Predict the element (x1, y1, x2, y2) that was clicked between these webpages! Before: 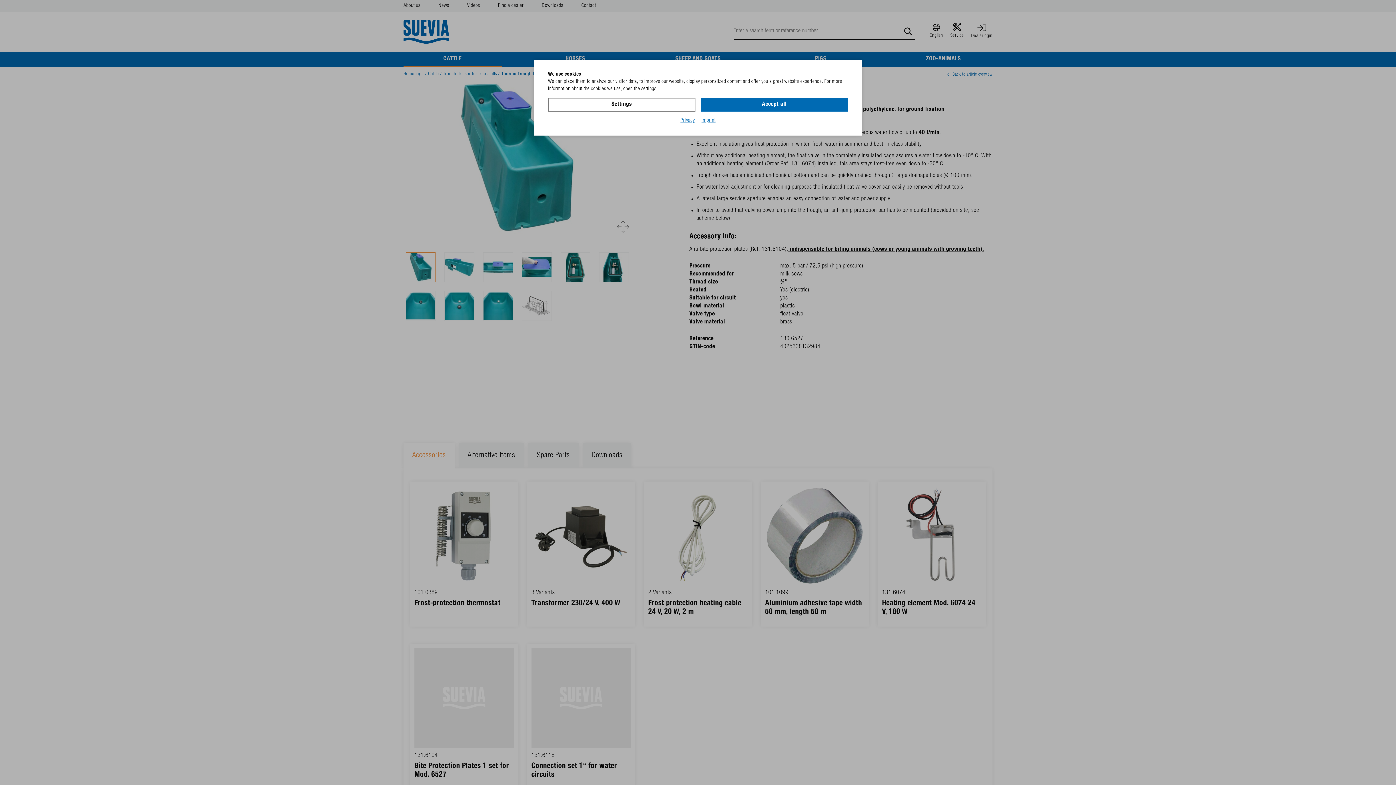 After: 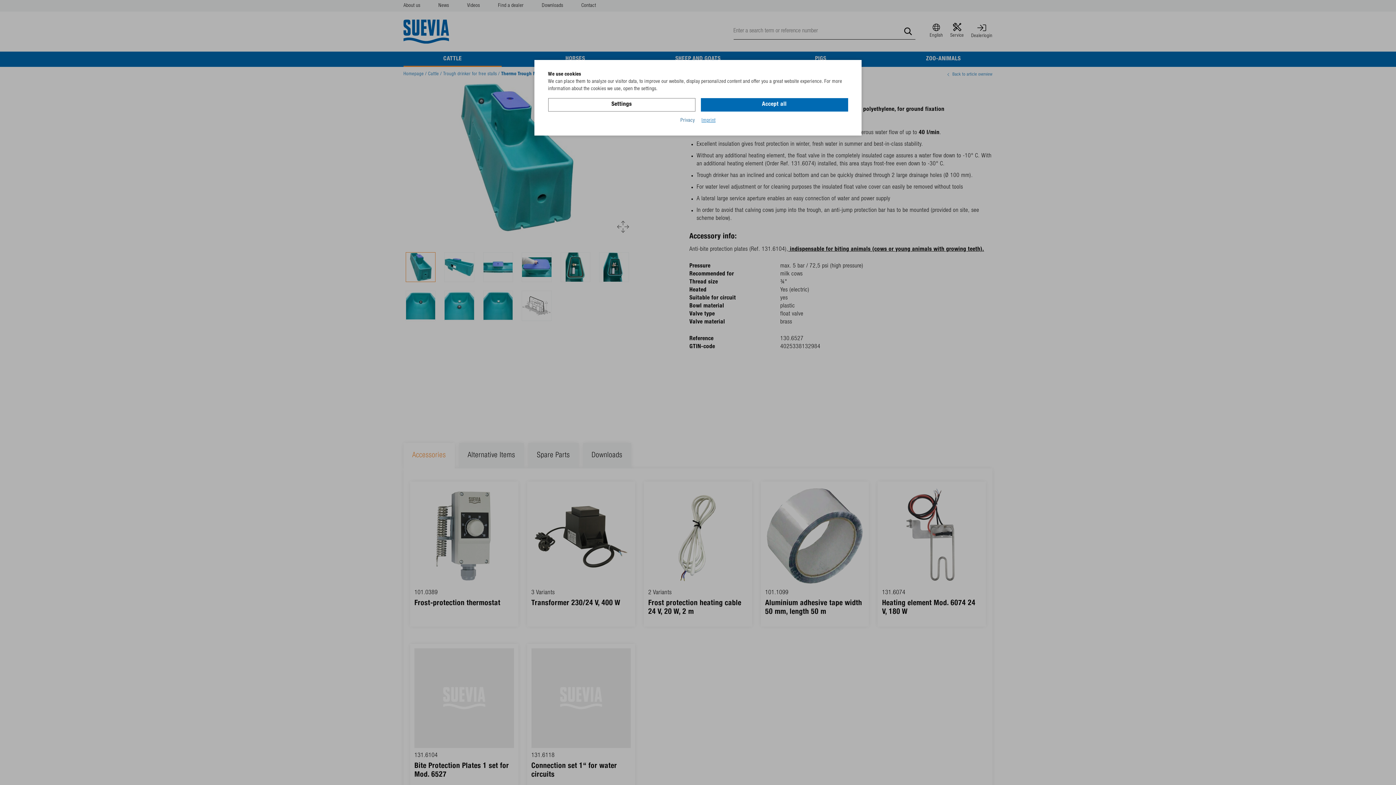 Action: label: Privacy bbox: (680, 117, 695, 124)